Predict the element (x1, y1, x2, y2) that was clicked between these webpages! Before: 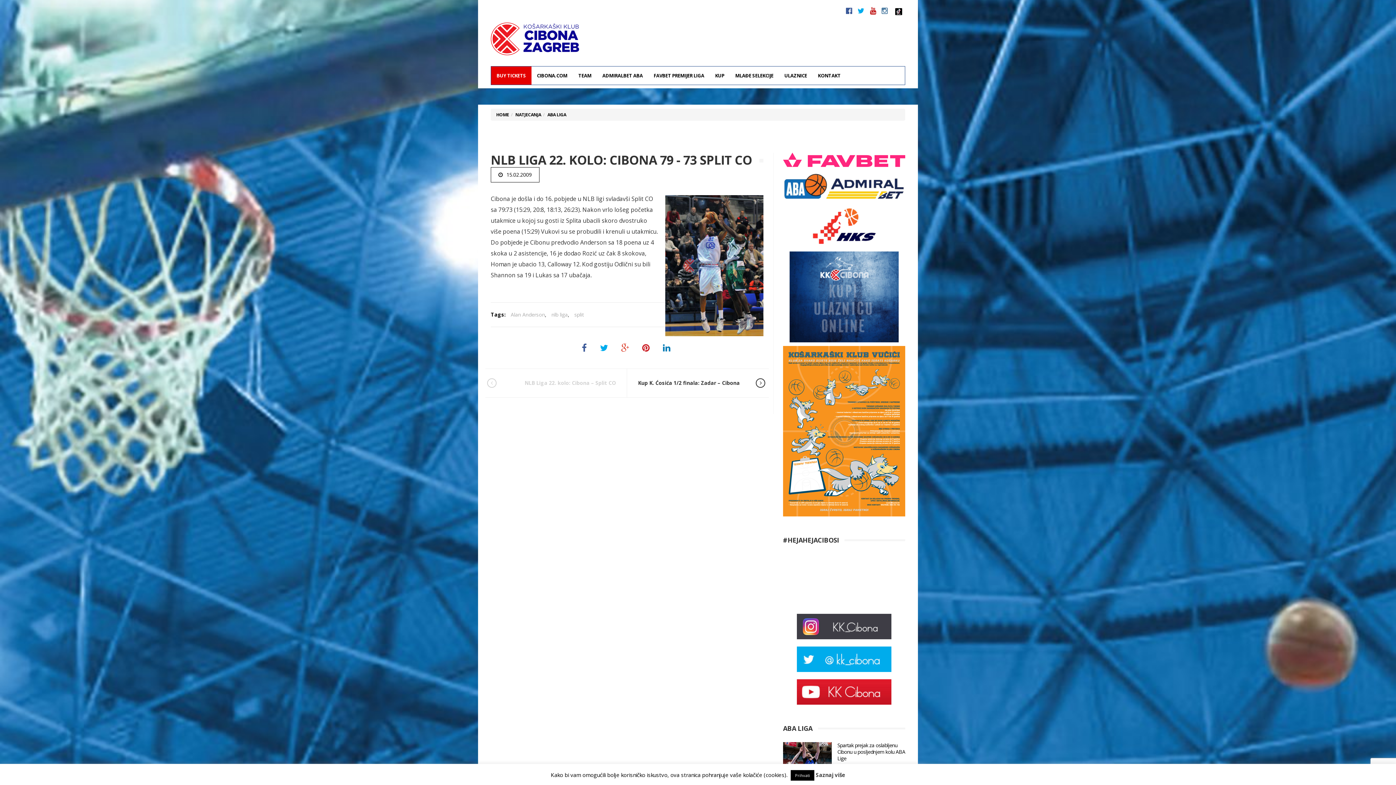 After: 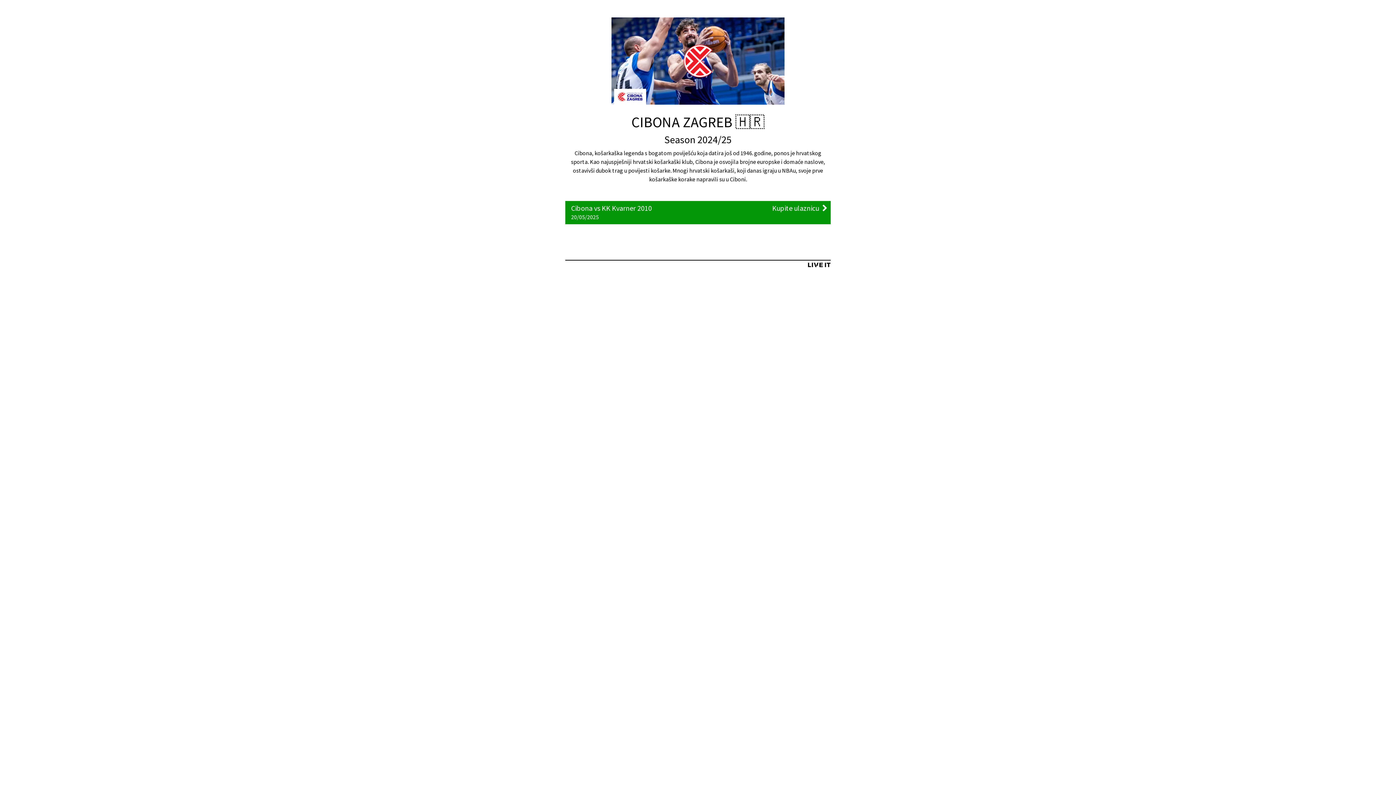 Action: bbox: (491, 66, 531, 84) label: BUY TICKETS